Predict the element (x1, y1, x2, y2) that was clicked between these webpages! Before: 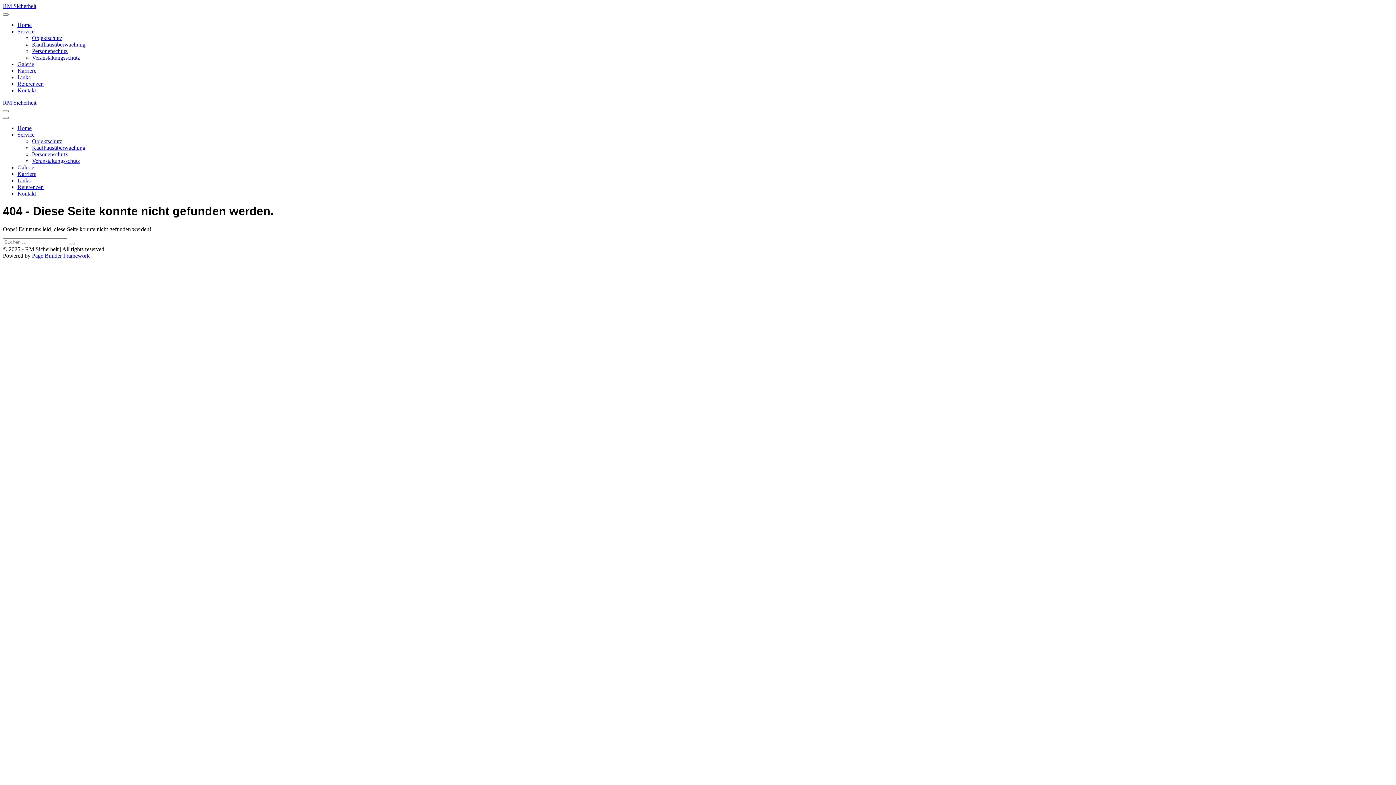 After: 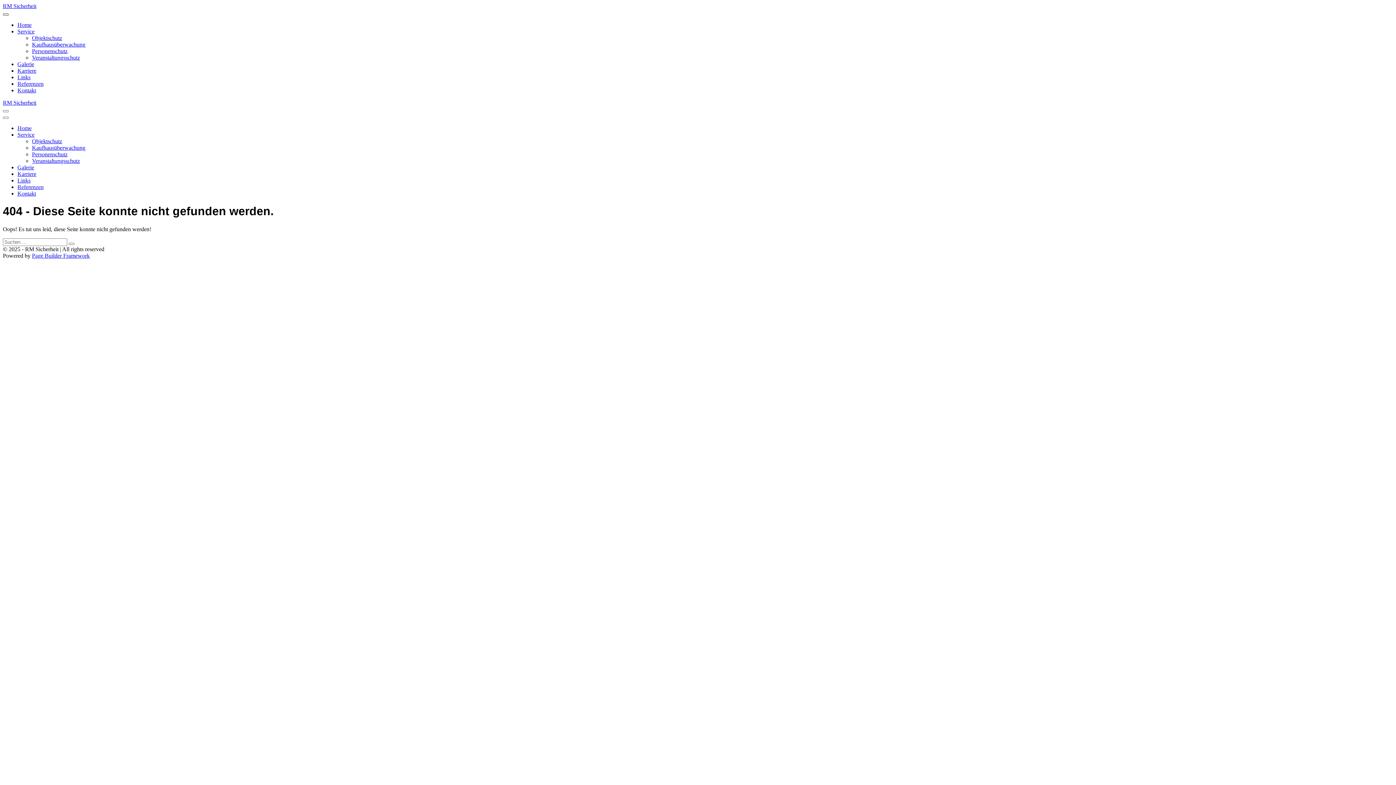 Action: bbox: (2, 13, 8, 15)